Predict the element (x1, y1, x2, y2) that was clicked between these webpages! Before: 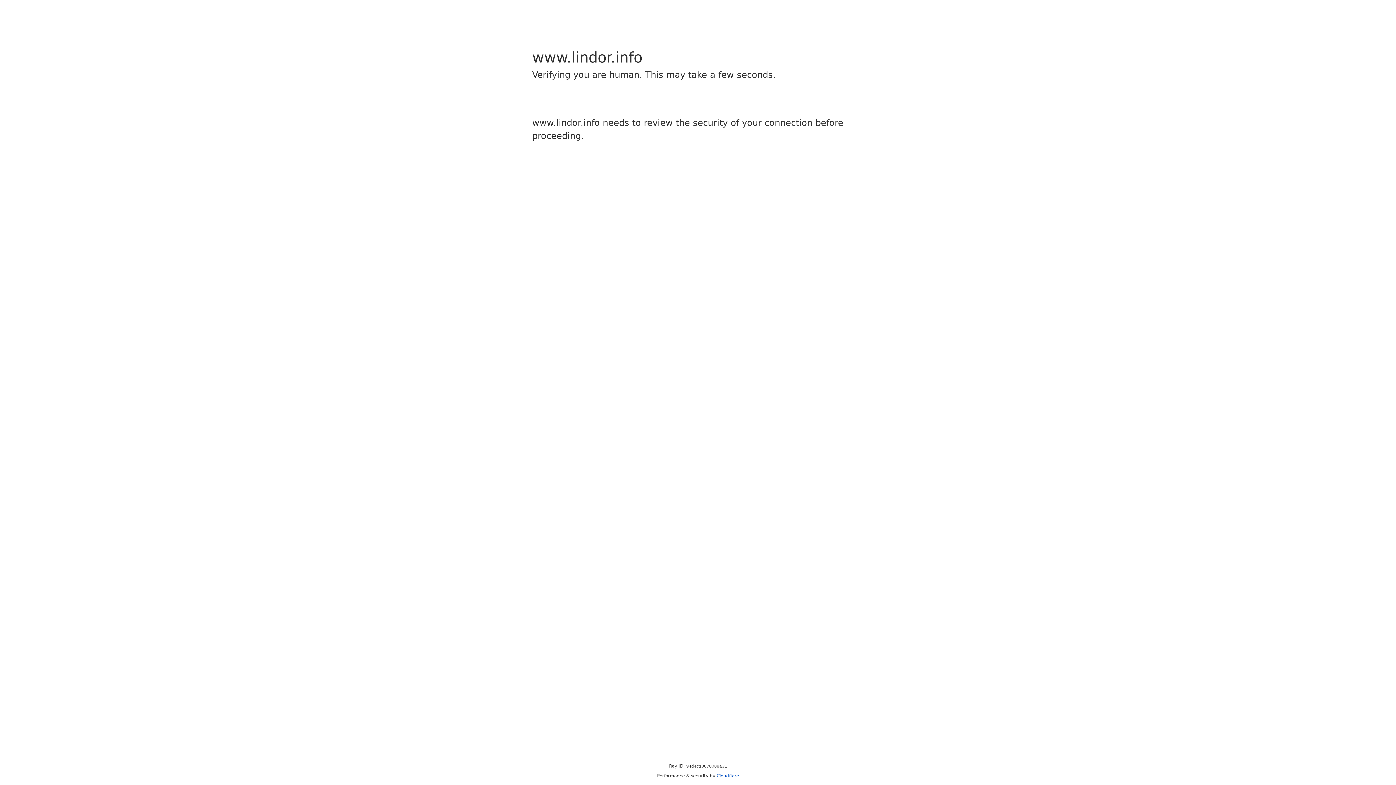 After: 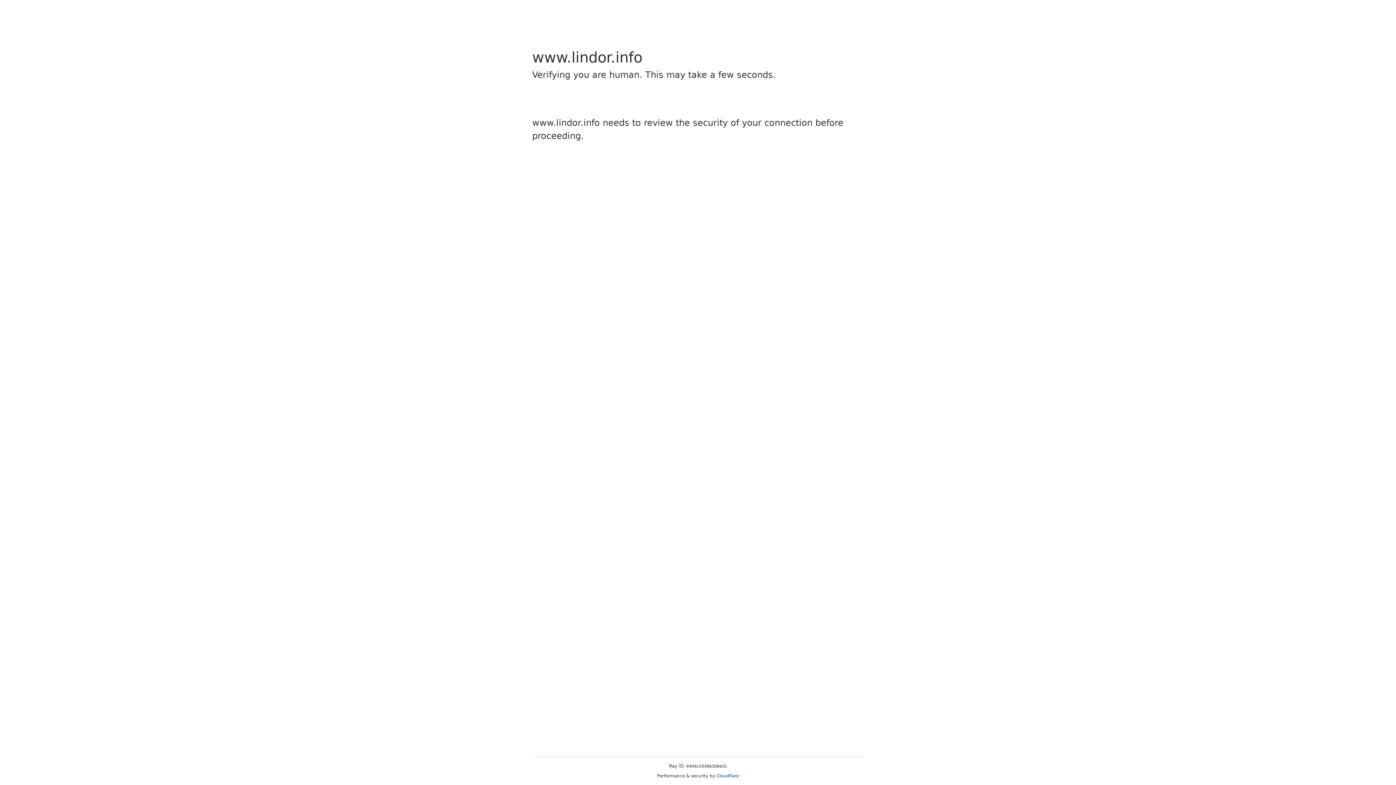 Action: bbox: (716, 773, 739, 778) label: Cloudflare